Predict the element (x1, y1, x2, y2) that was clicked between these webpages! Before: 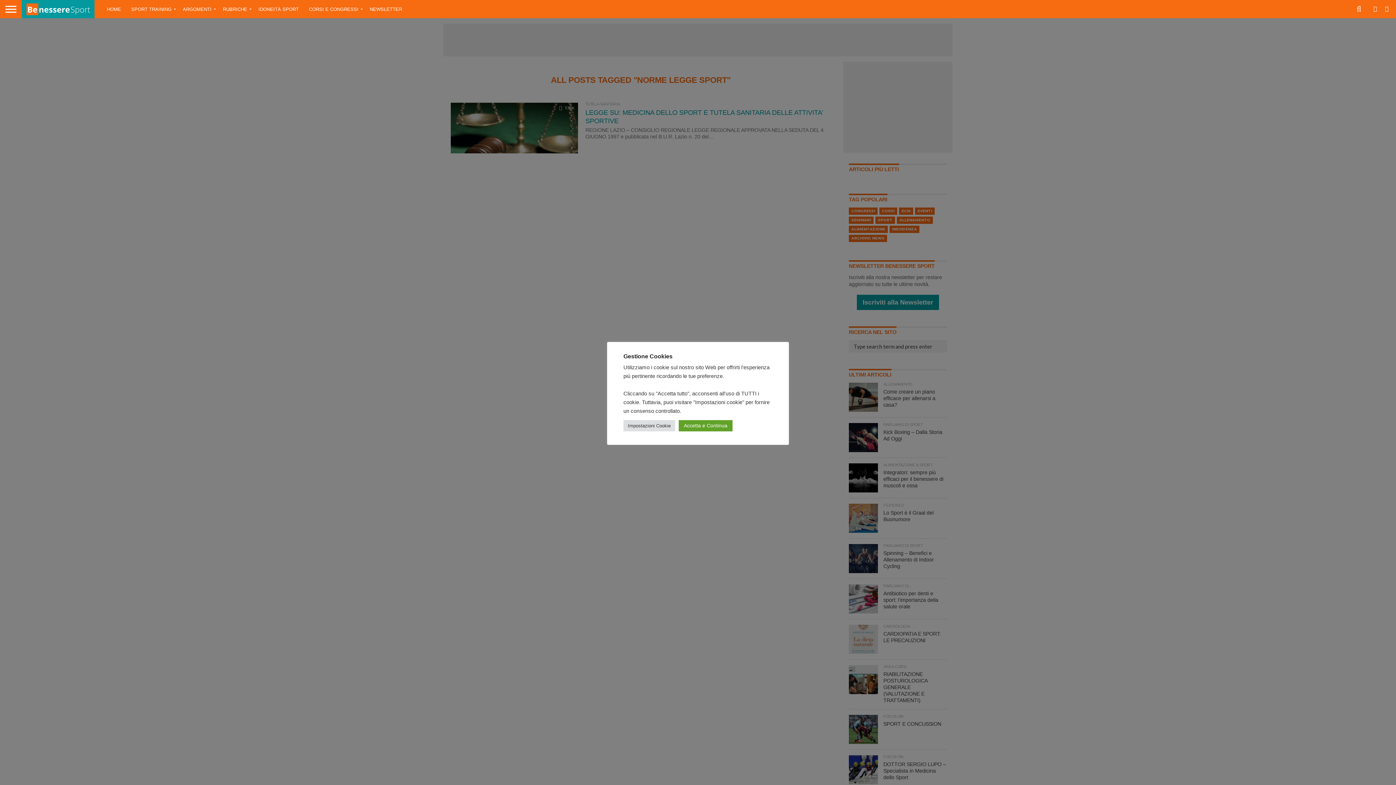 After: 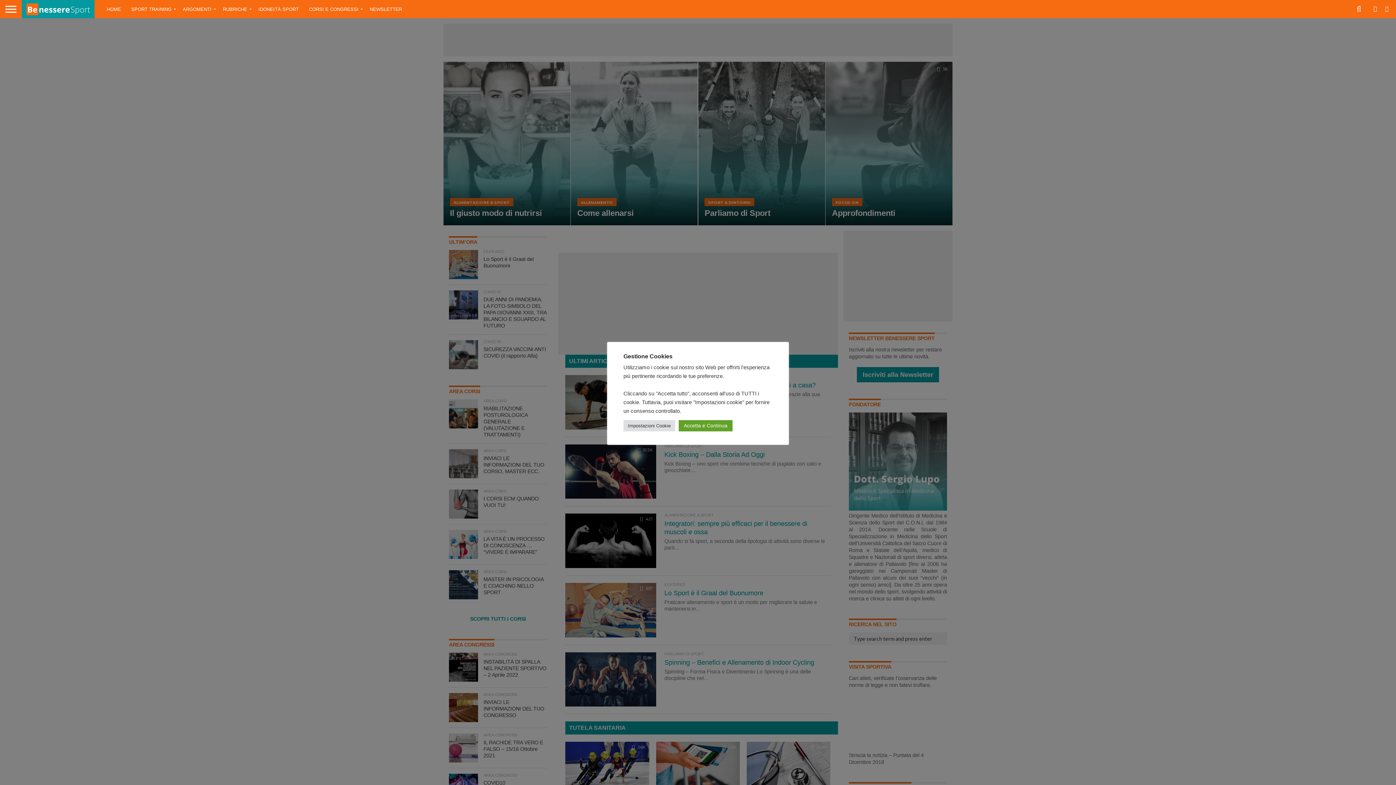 Action: bbox: (101, 0, 126, 18) label: HOME